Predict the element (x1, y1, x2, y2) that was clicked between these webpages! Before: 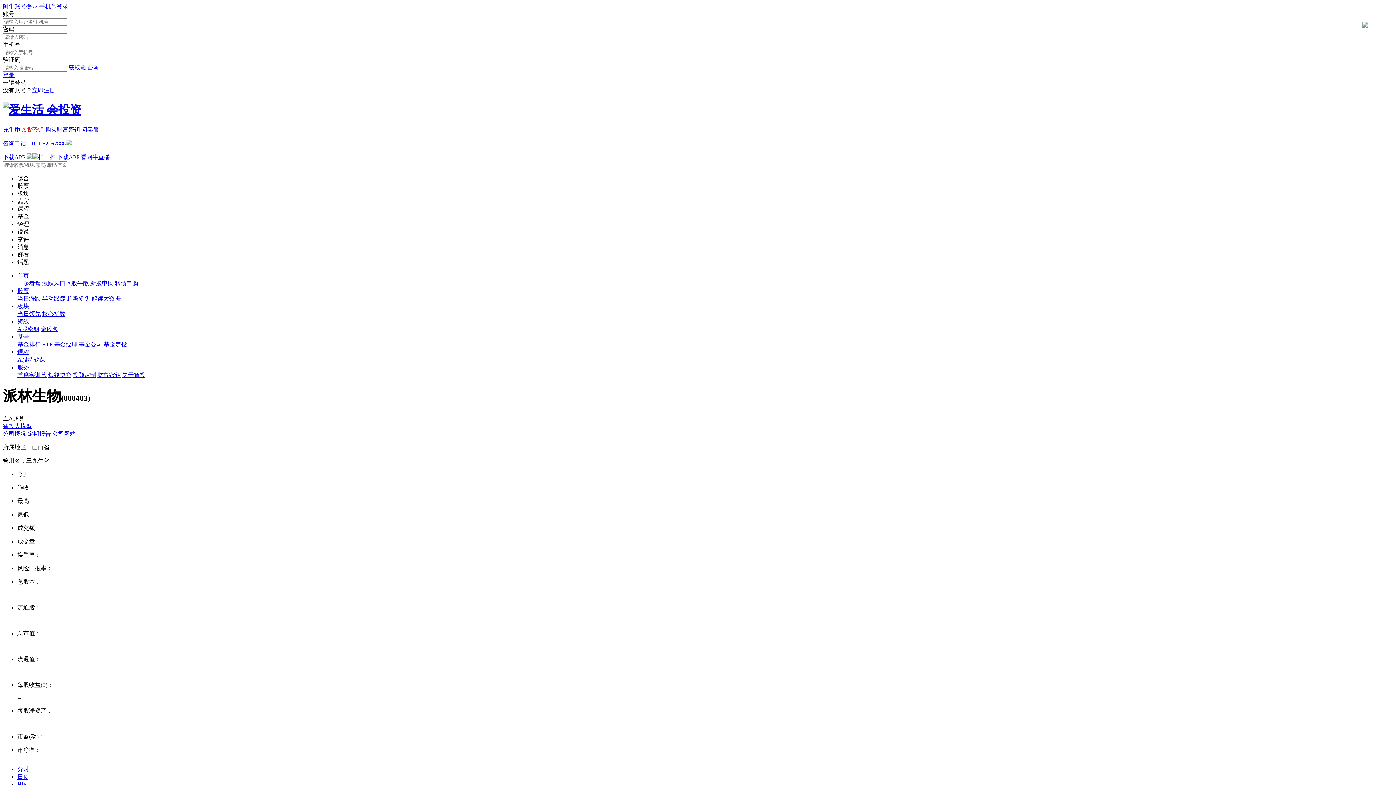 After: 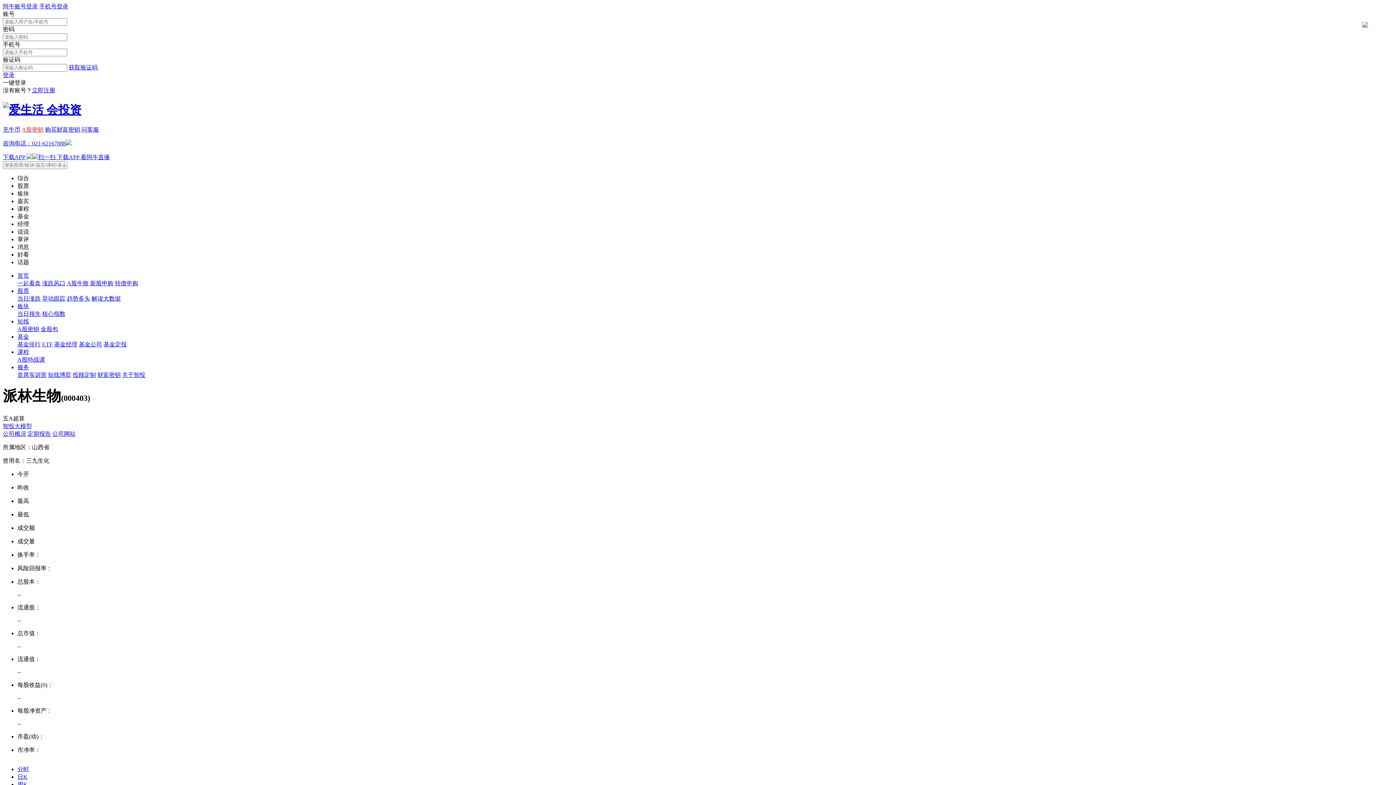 Action: label: 趋势多头 bbox: (66, 295, 90, 301)